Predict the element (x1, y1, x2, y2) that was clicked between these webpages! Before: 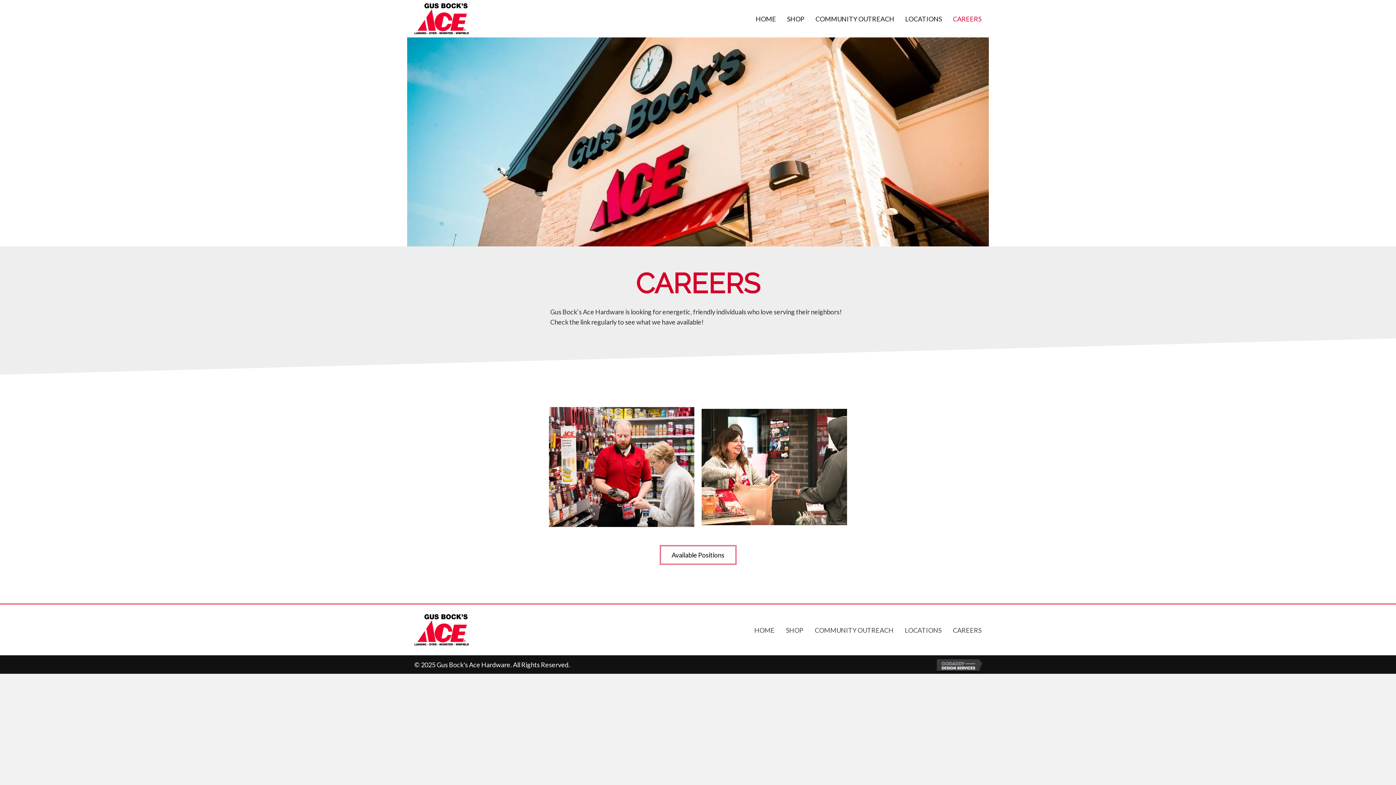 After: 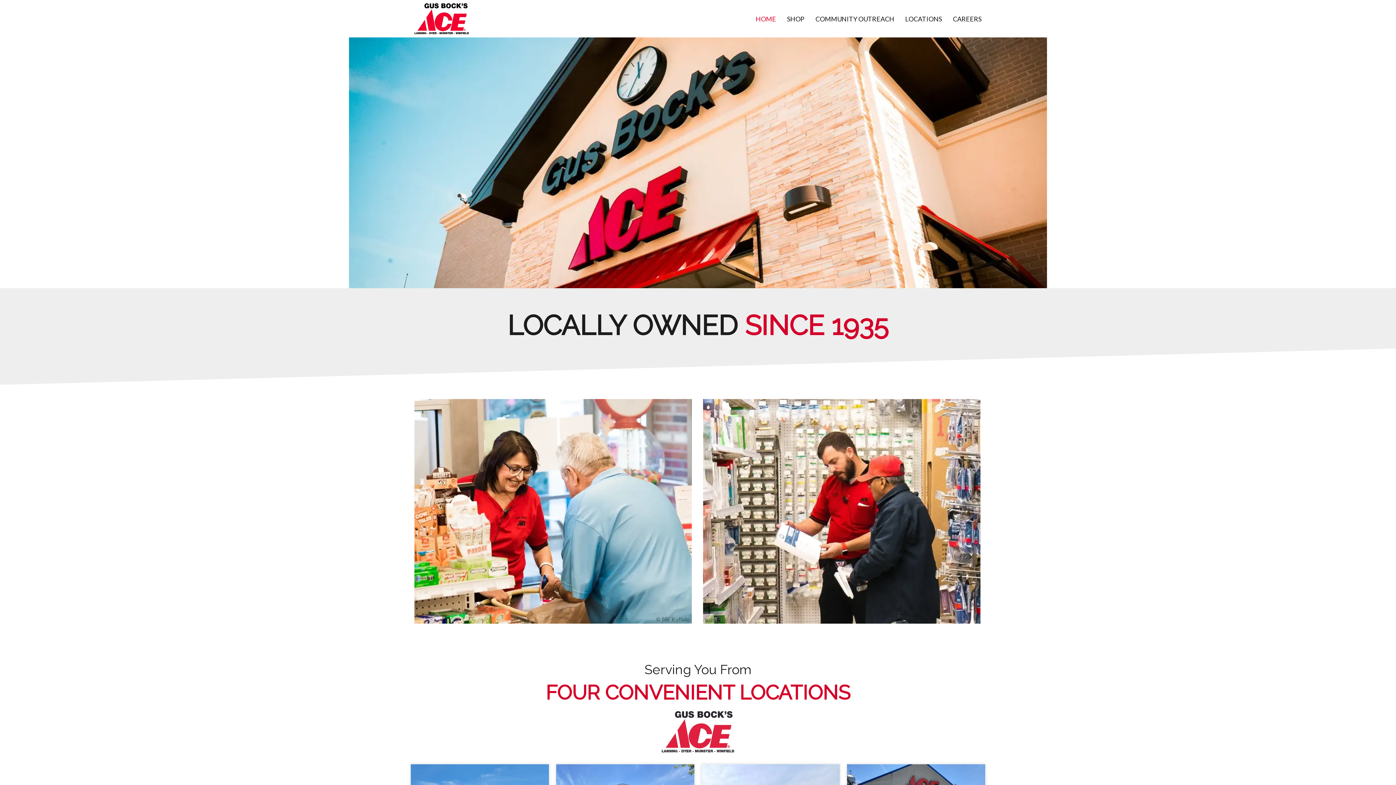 Action: bbox: (750, 10, 781, 27) label: HOME